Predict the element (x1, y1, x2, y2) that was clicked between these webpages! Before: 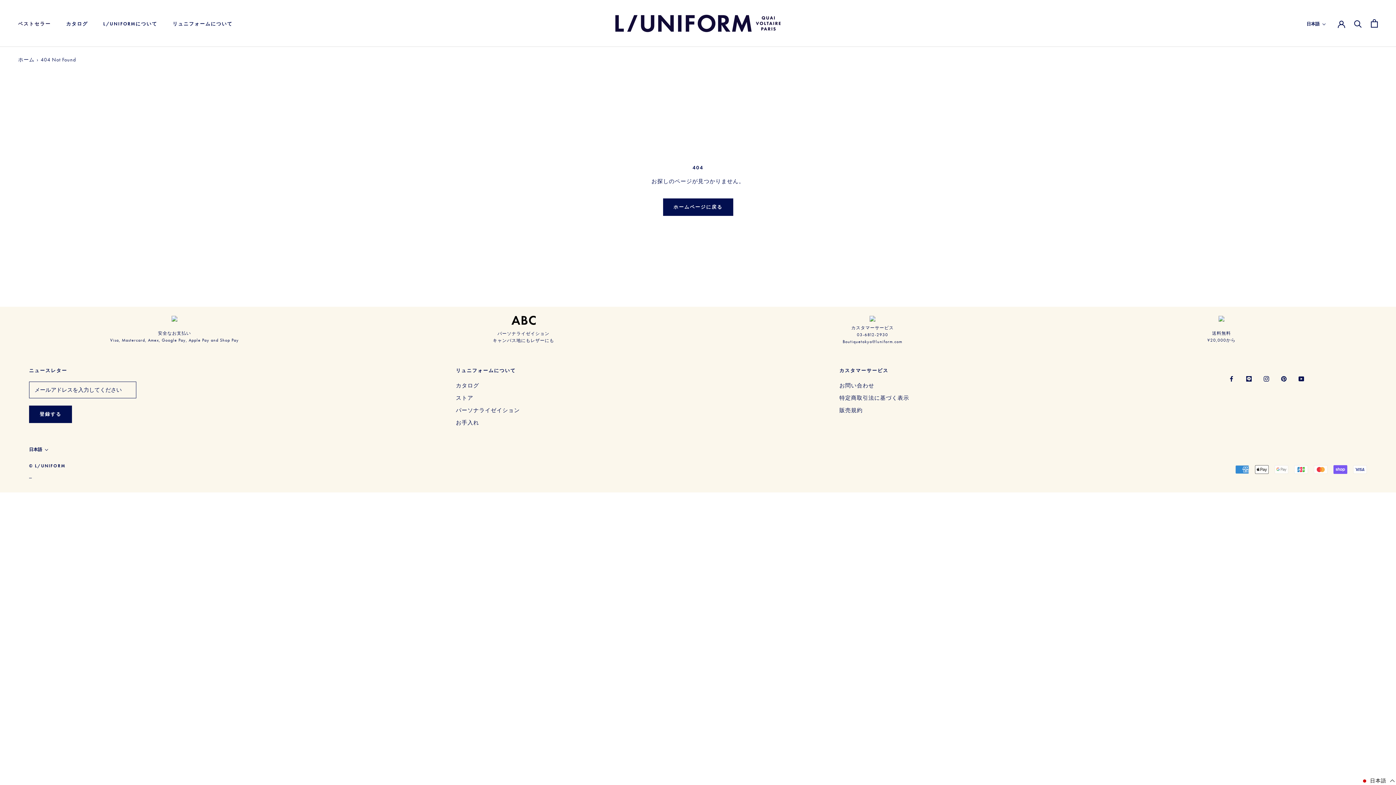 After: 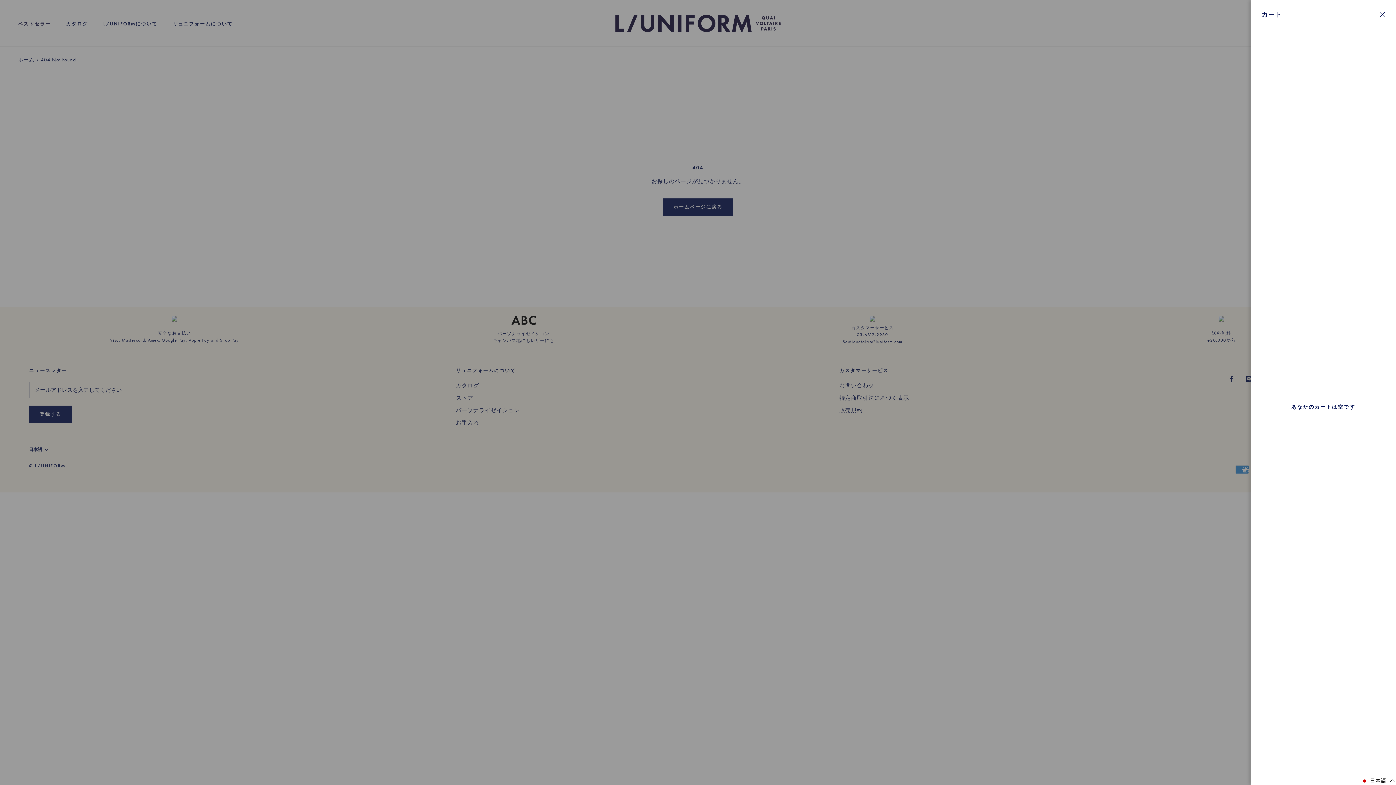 Action: bbox: (1371, 19, 1378, 27) label: オーペンカート